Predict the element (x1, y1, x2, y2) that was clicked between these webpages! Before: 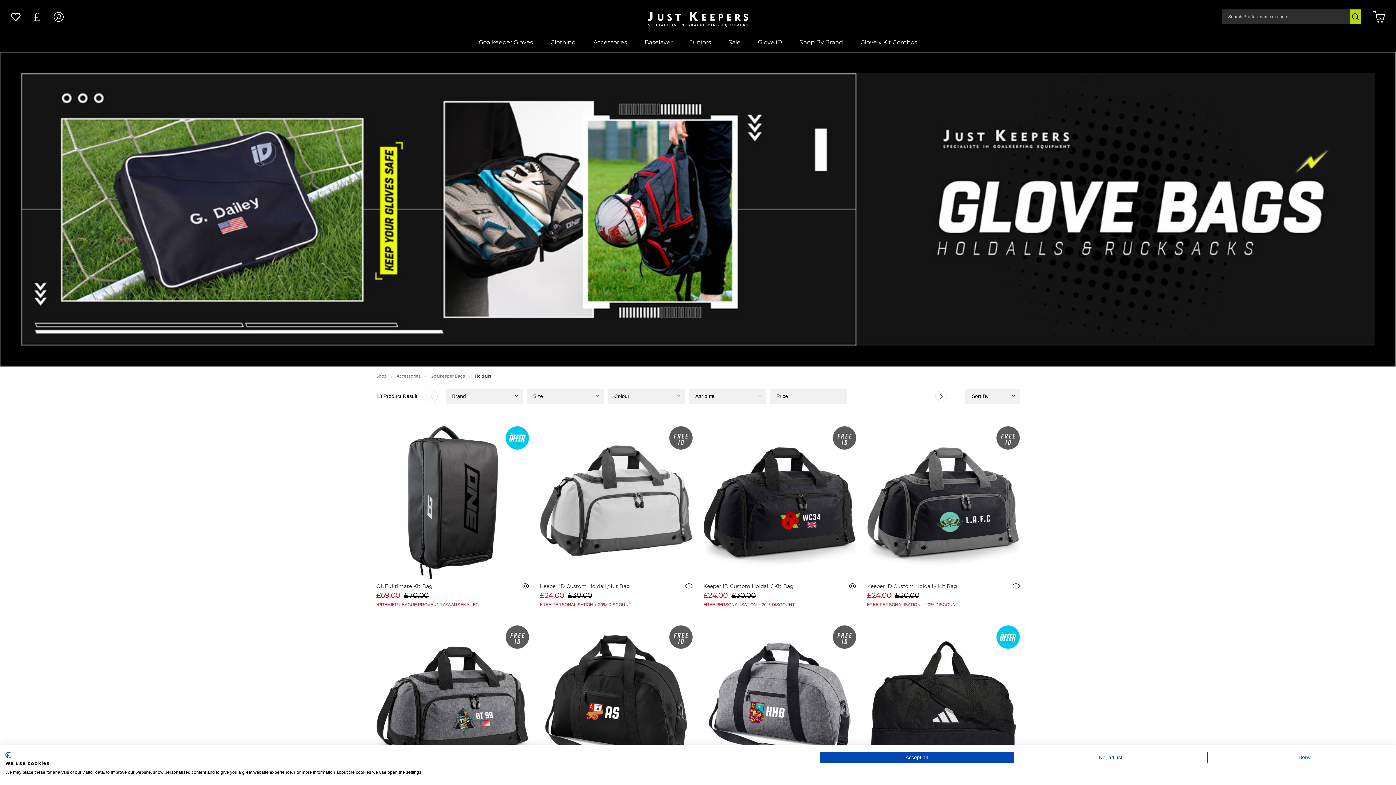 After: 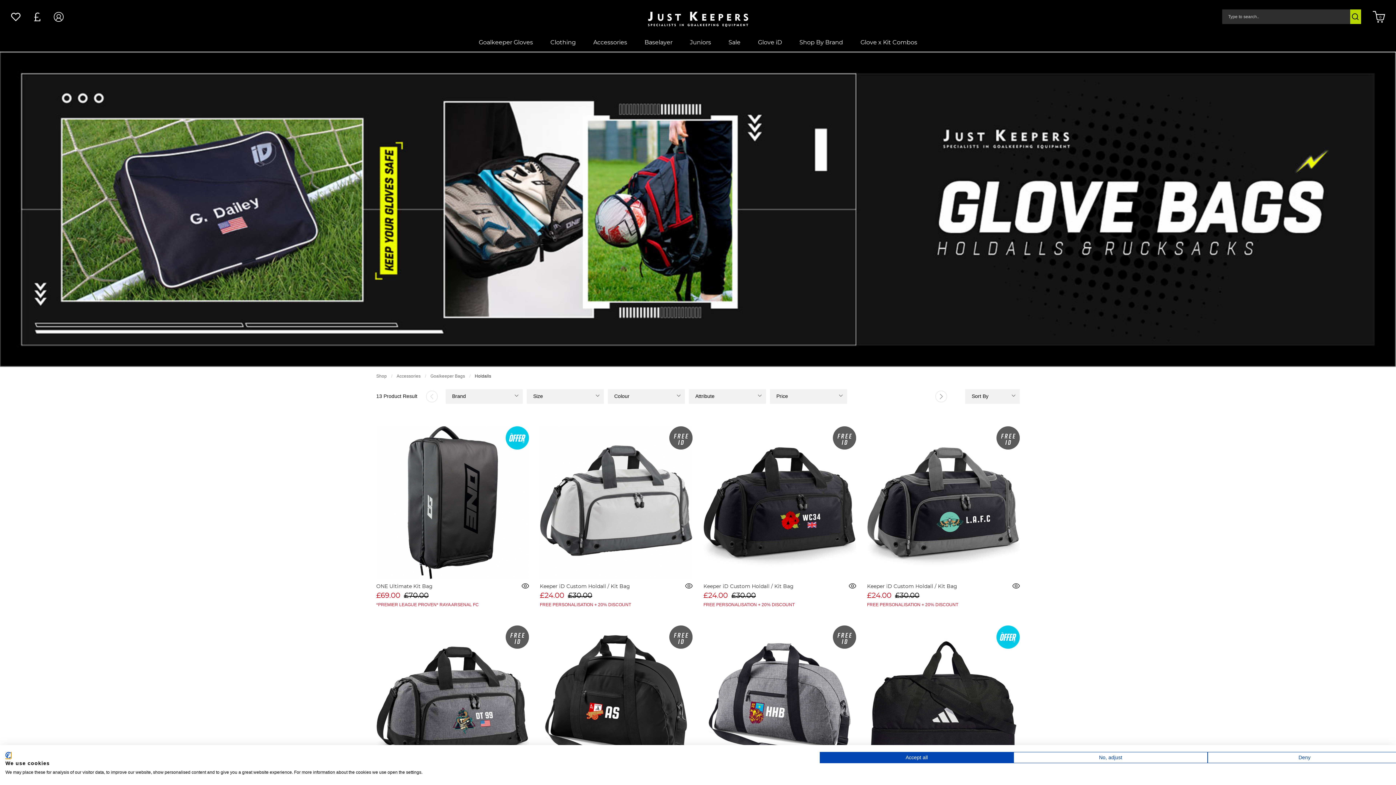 Action: label: CookieFirst logo. External link. Opens in a new tab or window. bbox: (5, 752, 10, 758)